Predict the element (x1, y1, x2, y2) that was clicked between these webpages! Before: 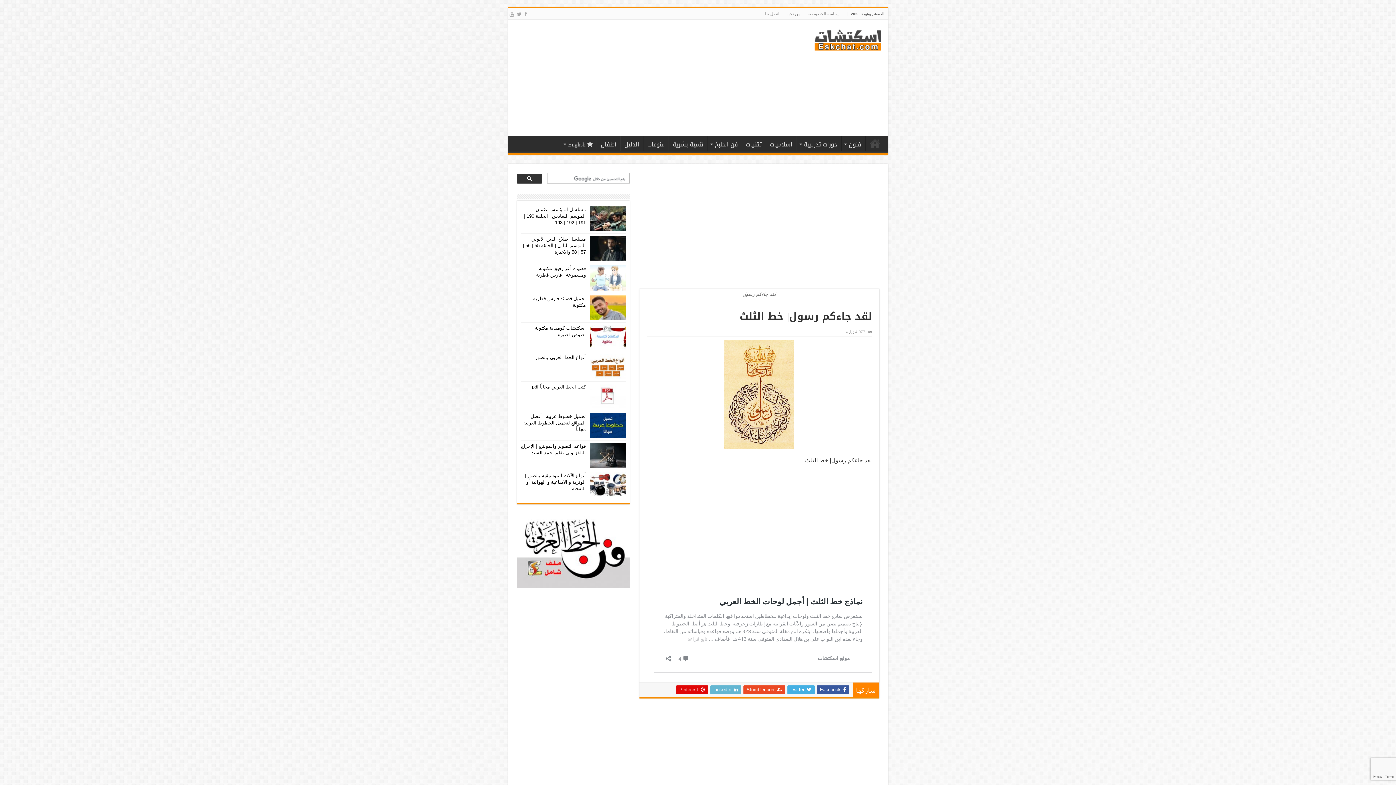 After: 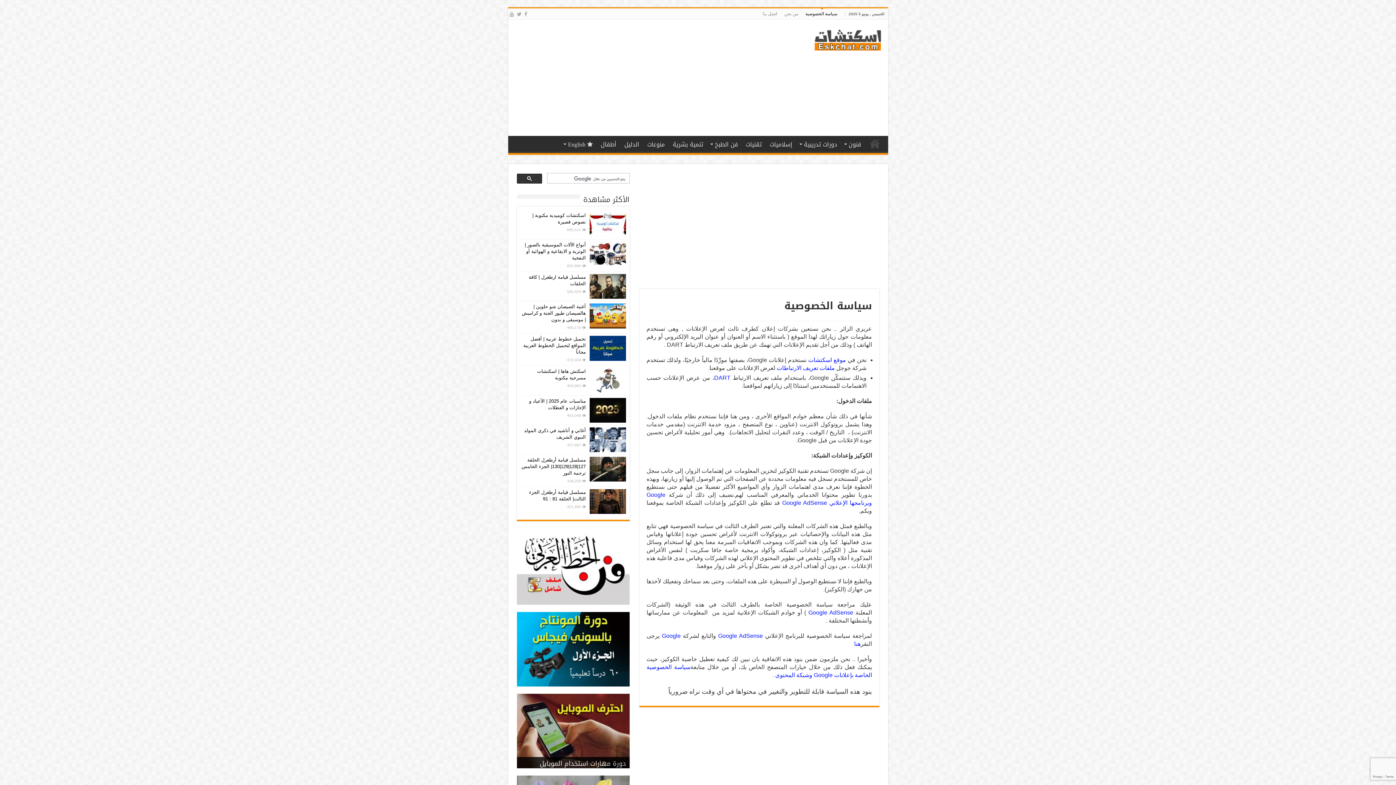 Action: label: سياسة الخصوصية bbox: (804, 8, 843, 19)